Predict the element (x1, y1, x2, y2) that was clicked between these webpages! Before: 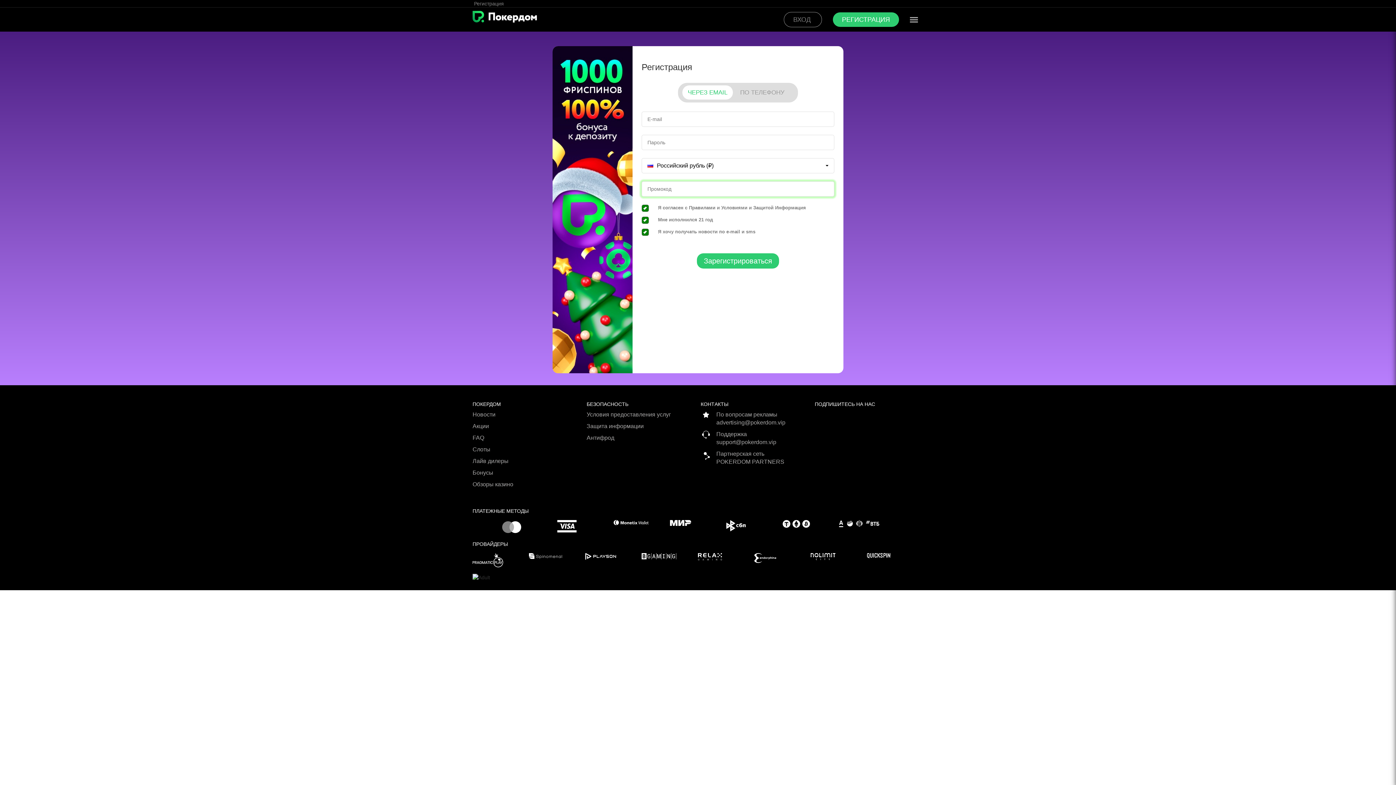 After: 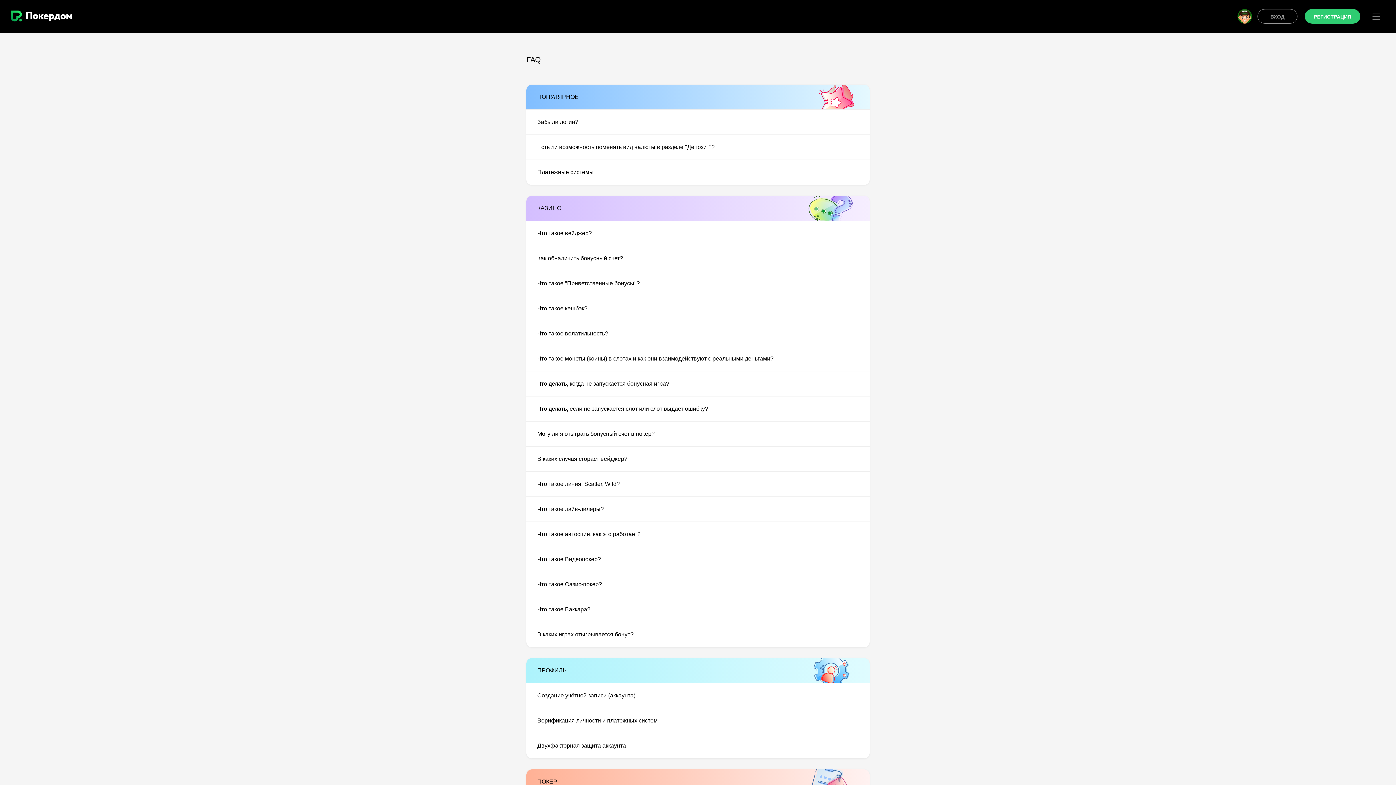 Action: bbox: (472, 434, 581, 445) label: FAQ